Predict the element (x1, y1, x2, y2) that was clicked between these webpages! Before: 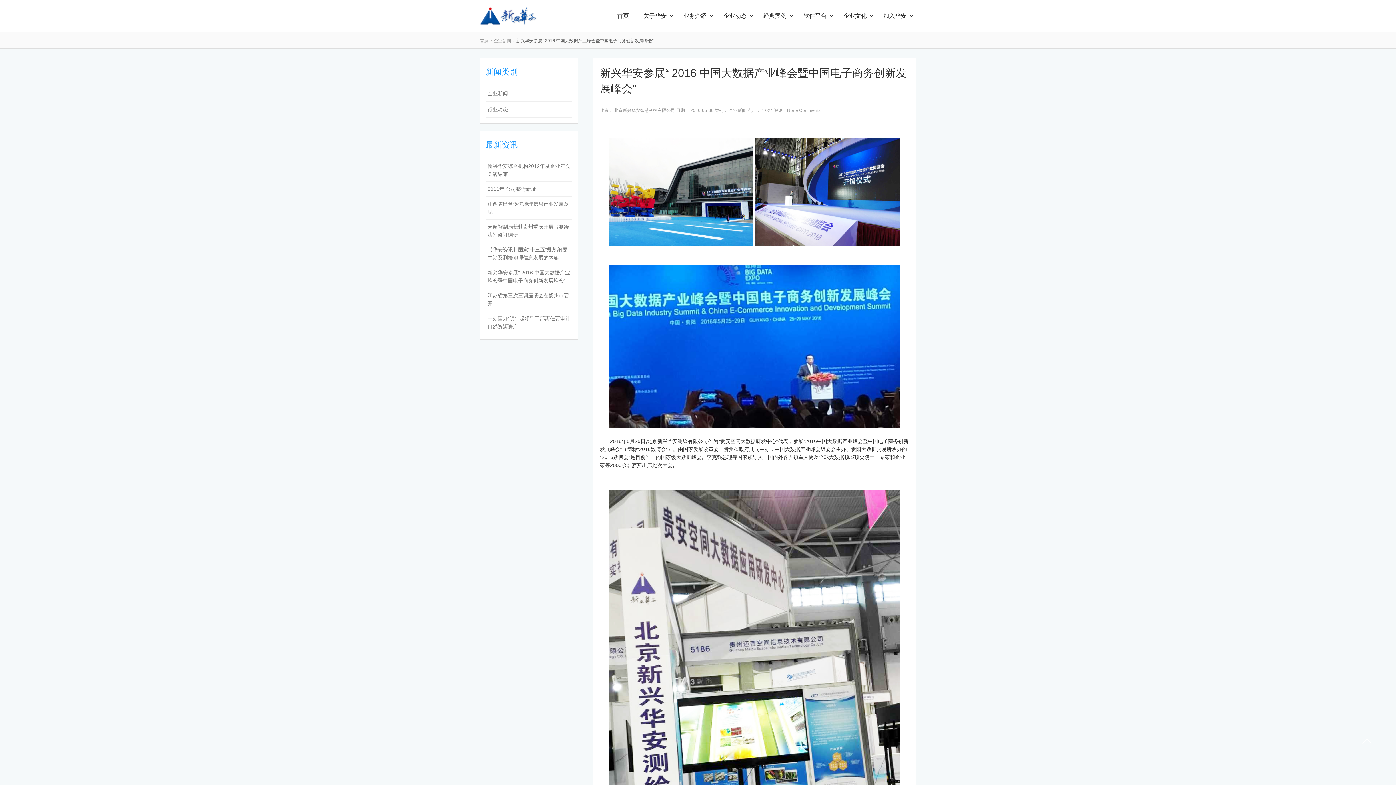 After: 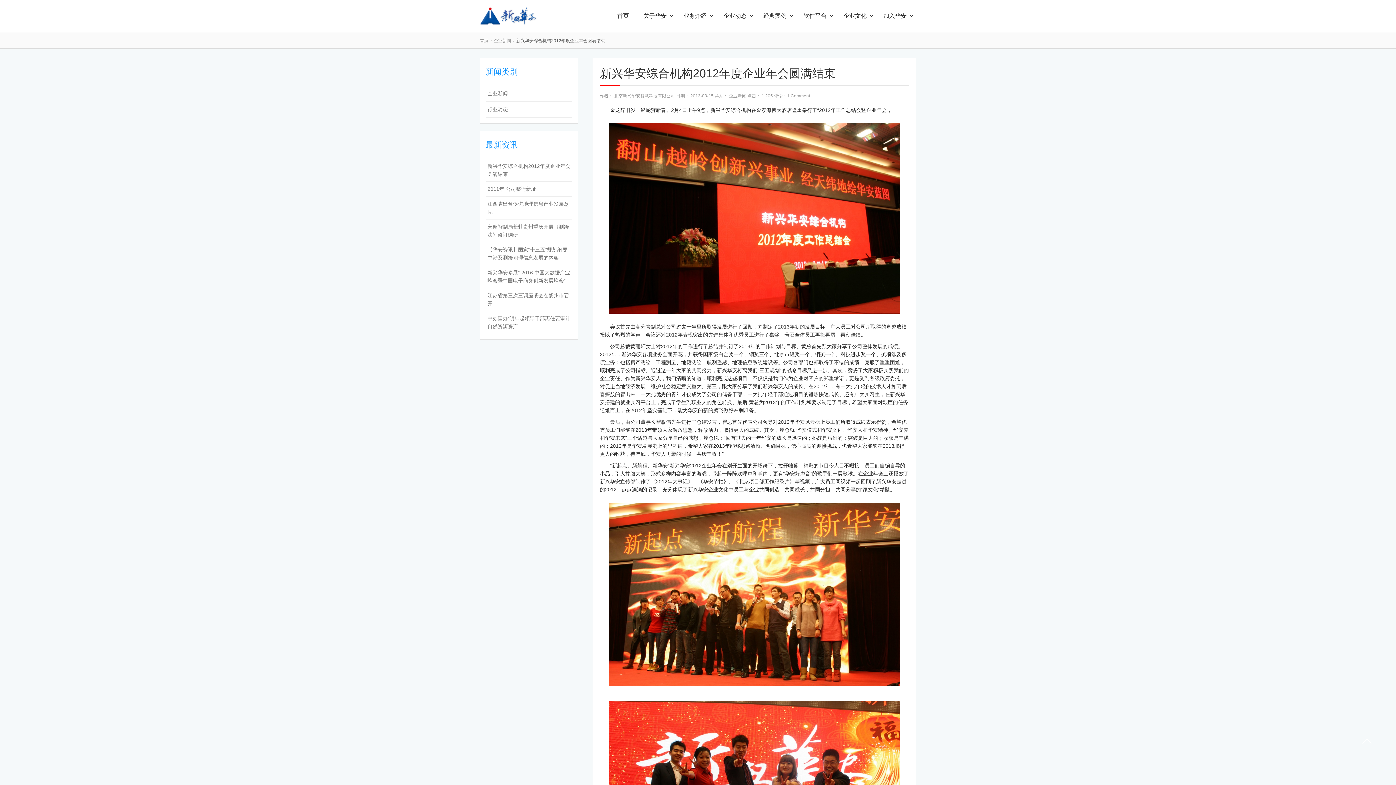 Action: label: 新兴华安综合机构2012年度企业年会圆满结束 bbox: (485, 160, 572, 180)